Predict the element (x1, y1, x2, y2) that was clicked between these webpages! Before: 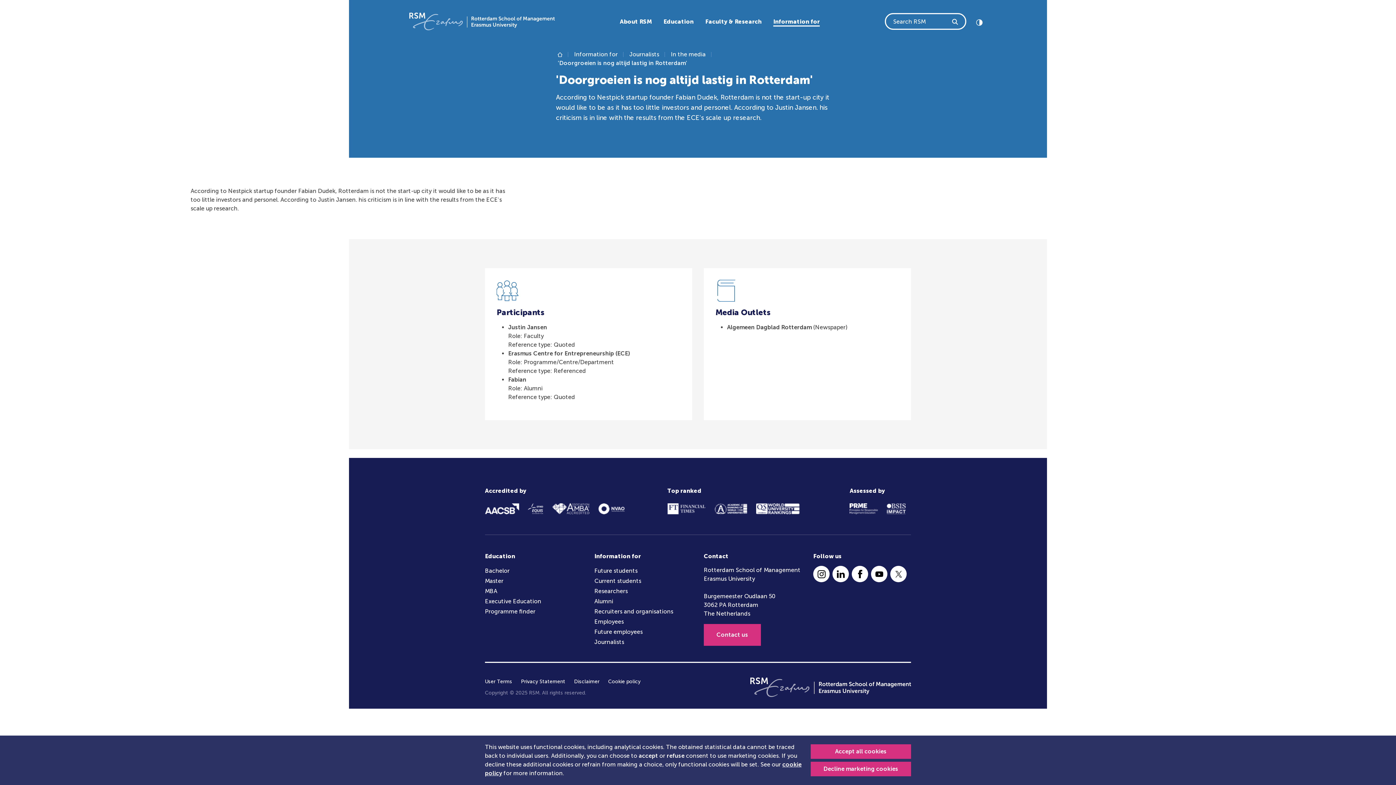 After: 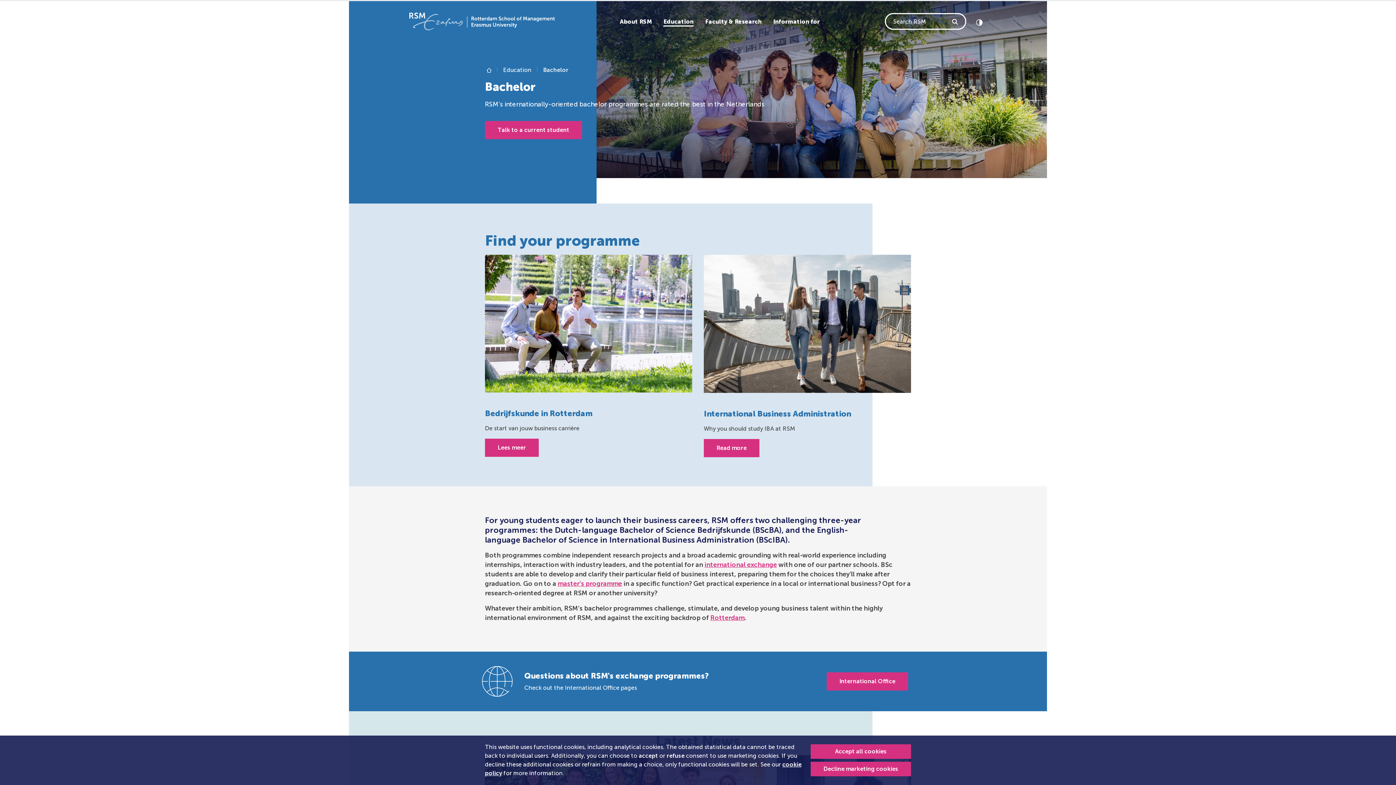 Action: bbox: (485, 566, 582, 576) label: Bachelor